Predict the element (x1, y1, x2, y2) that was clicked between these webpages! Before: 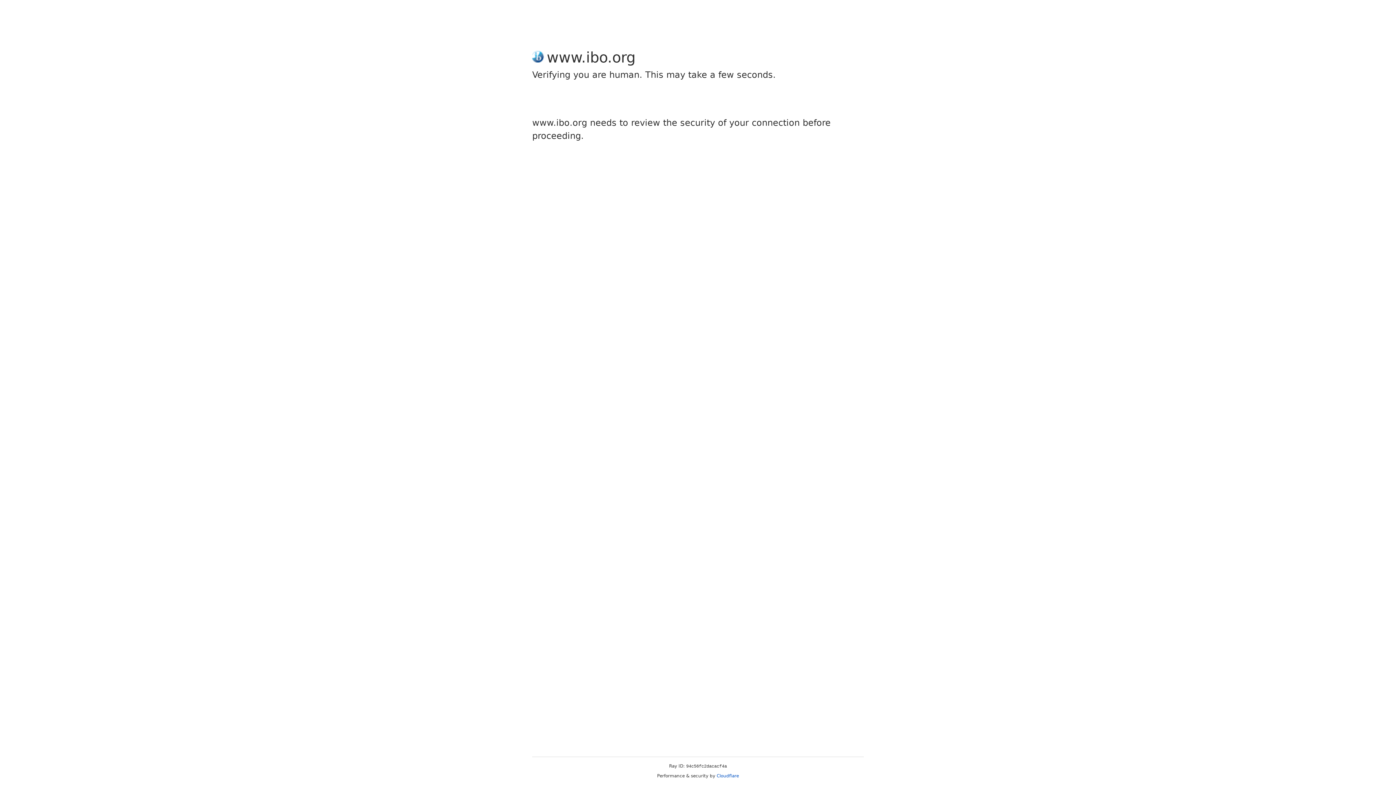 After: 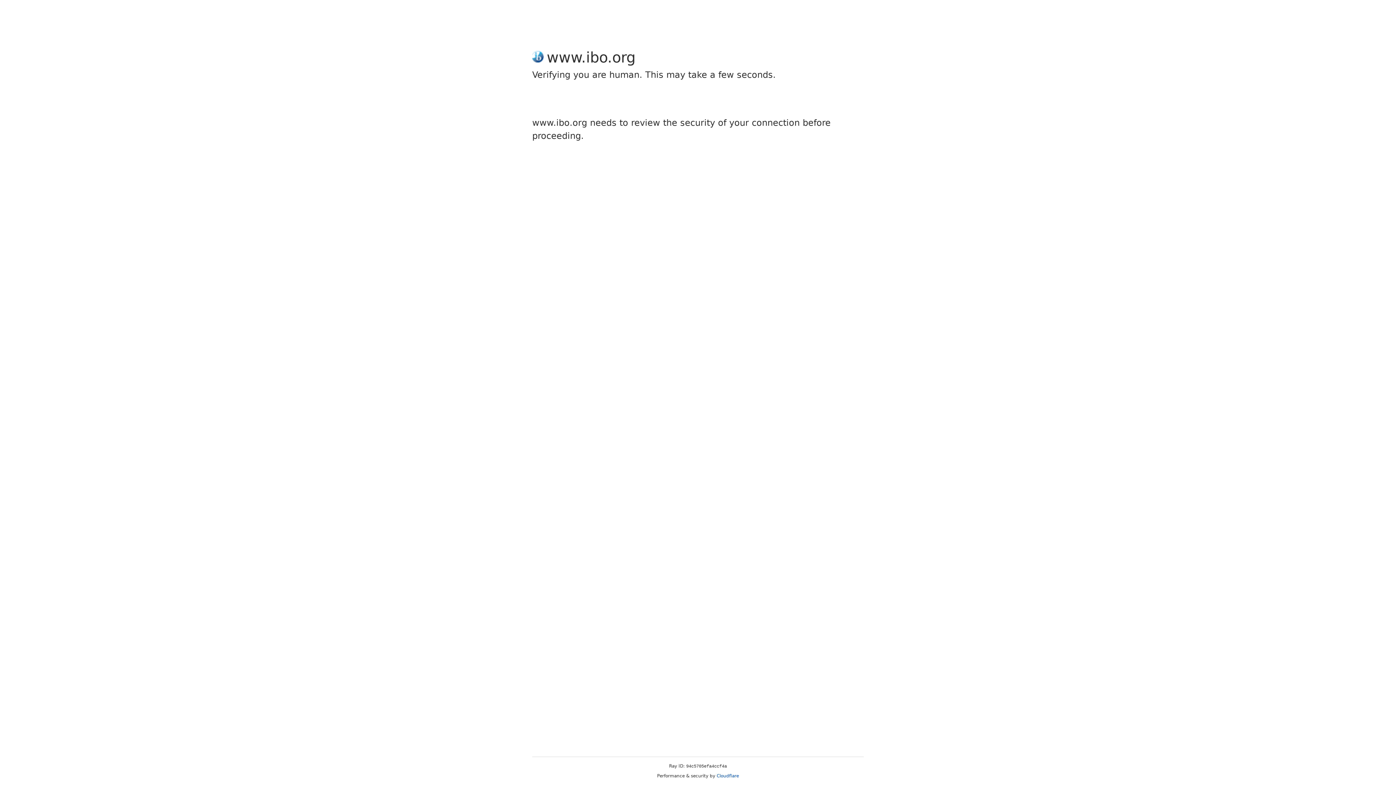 Action: label: Cloudflare bbox: (716, 773, 739, 778)